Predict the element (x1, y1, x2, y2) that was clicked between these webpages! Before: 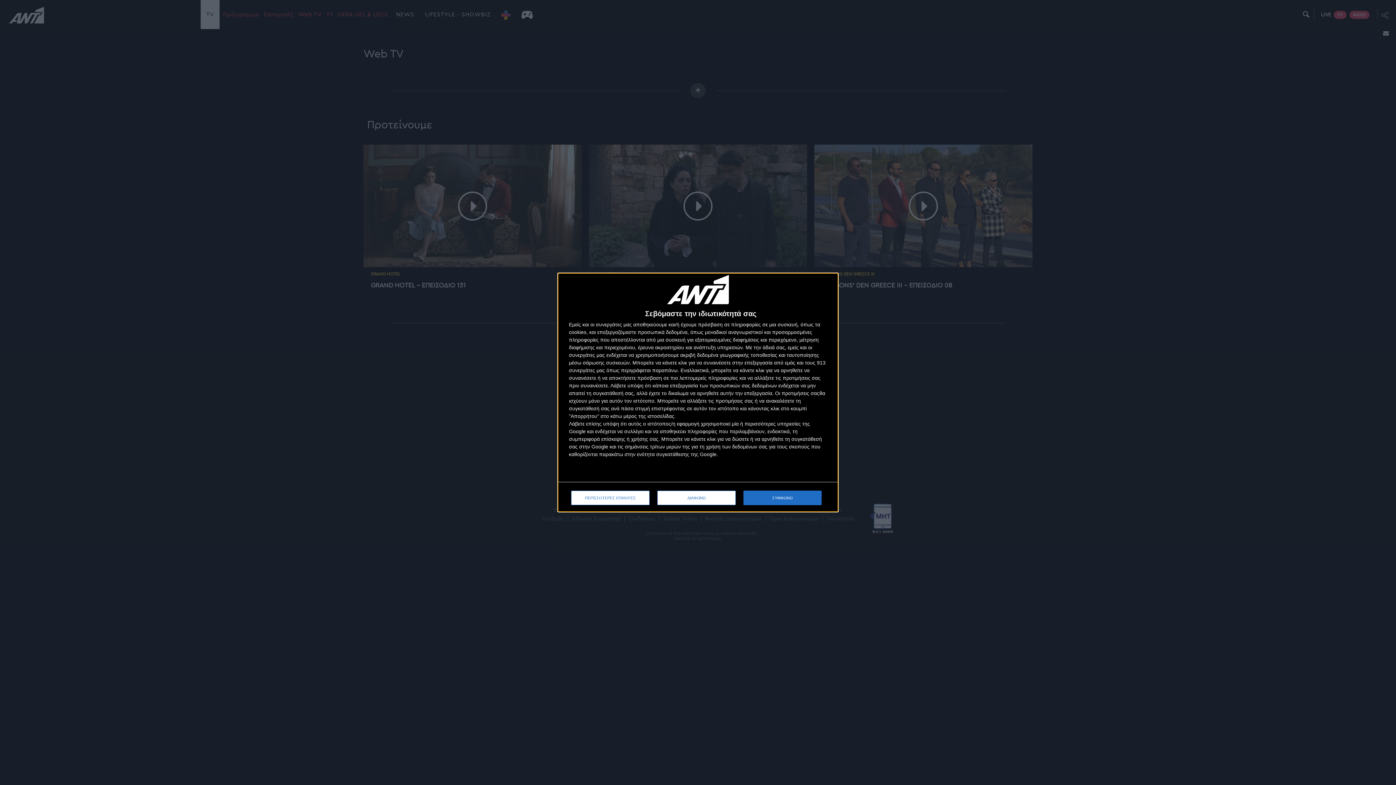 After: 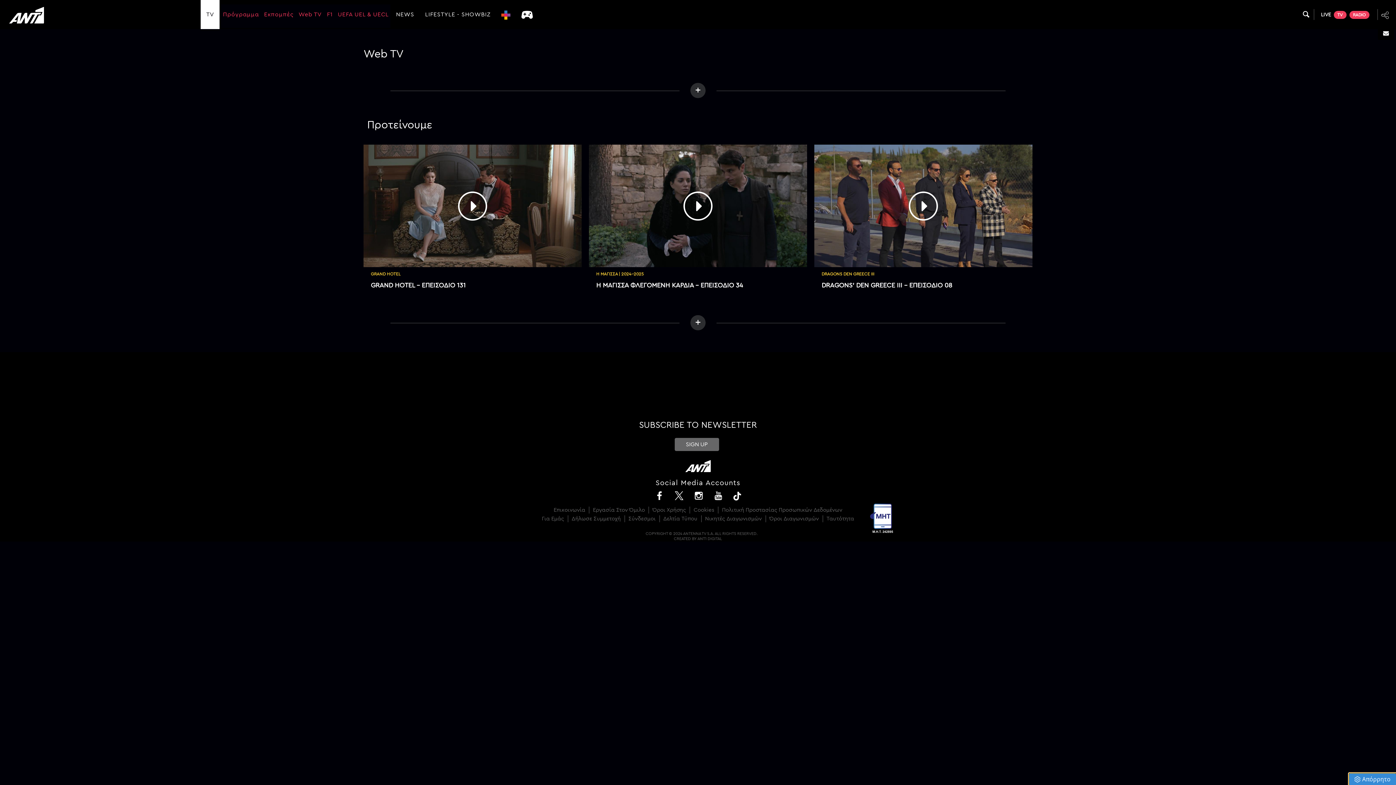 Action: bbox: (743, 490, 821, 505) label: ΣΥΜΦΩΝΩ